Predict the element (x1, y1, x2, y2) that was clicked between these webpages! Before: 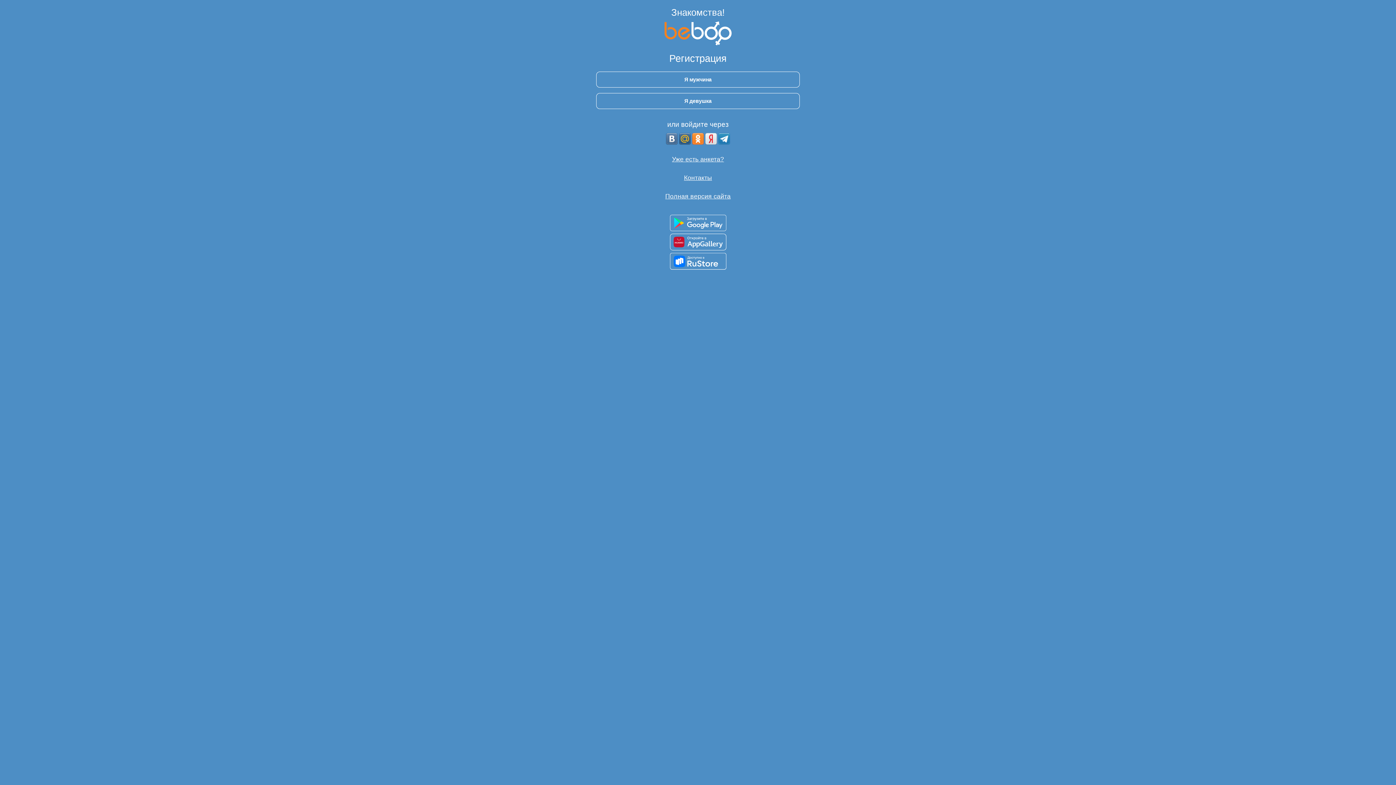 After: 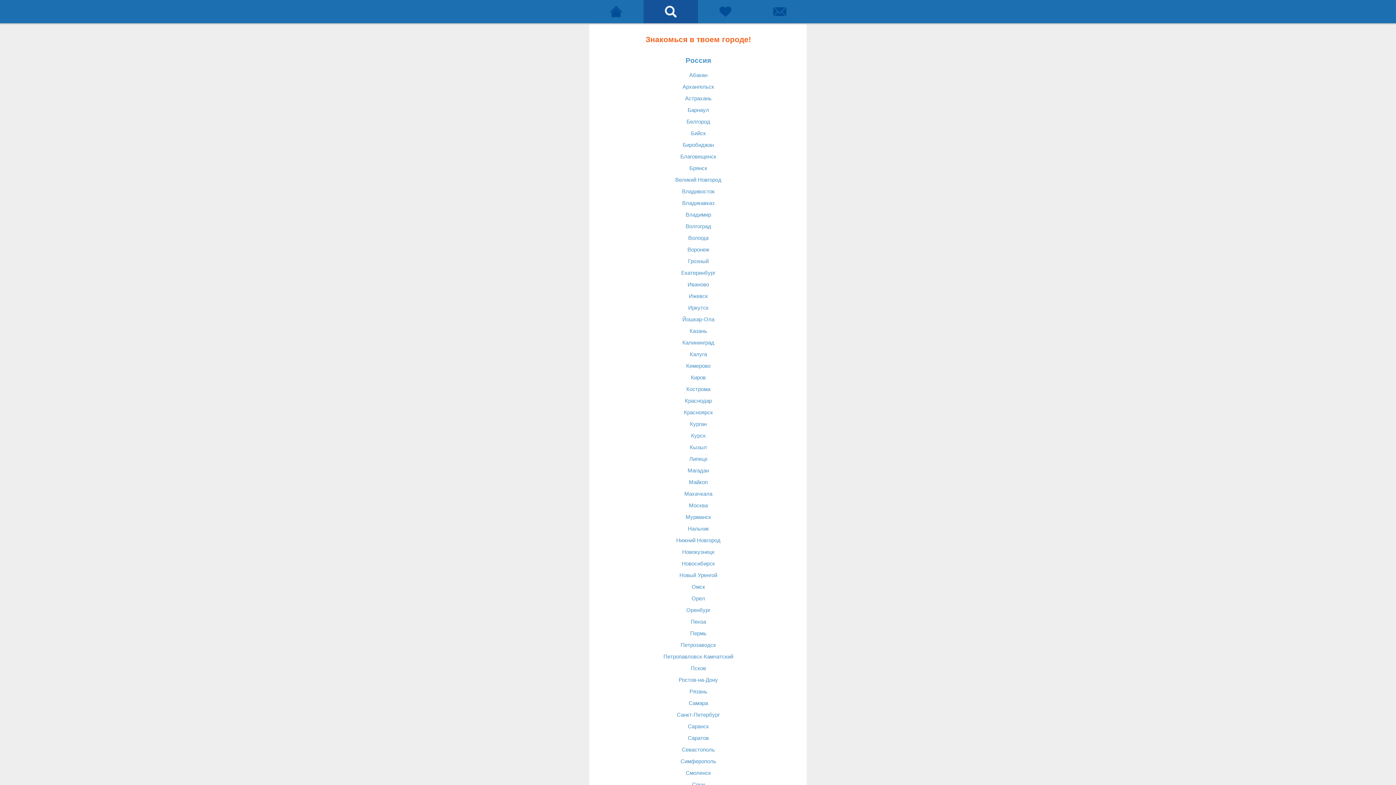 Action: label: Знакомства! bbox: (671, 7, 724, 21)